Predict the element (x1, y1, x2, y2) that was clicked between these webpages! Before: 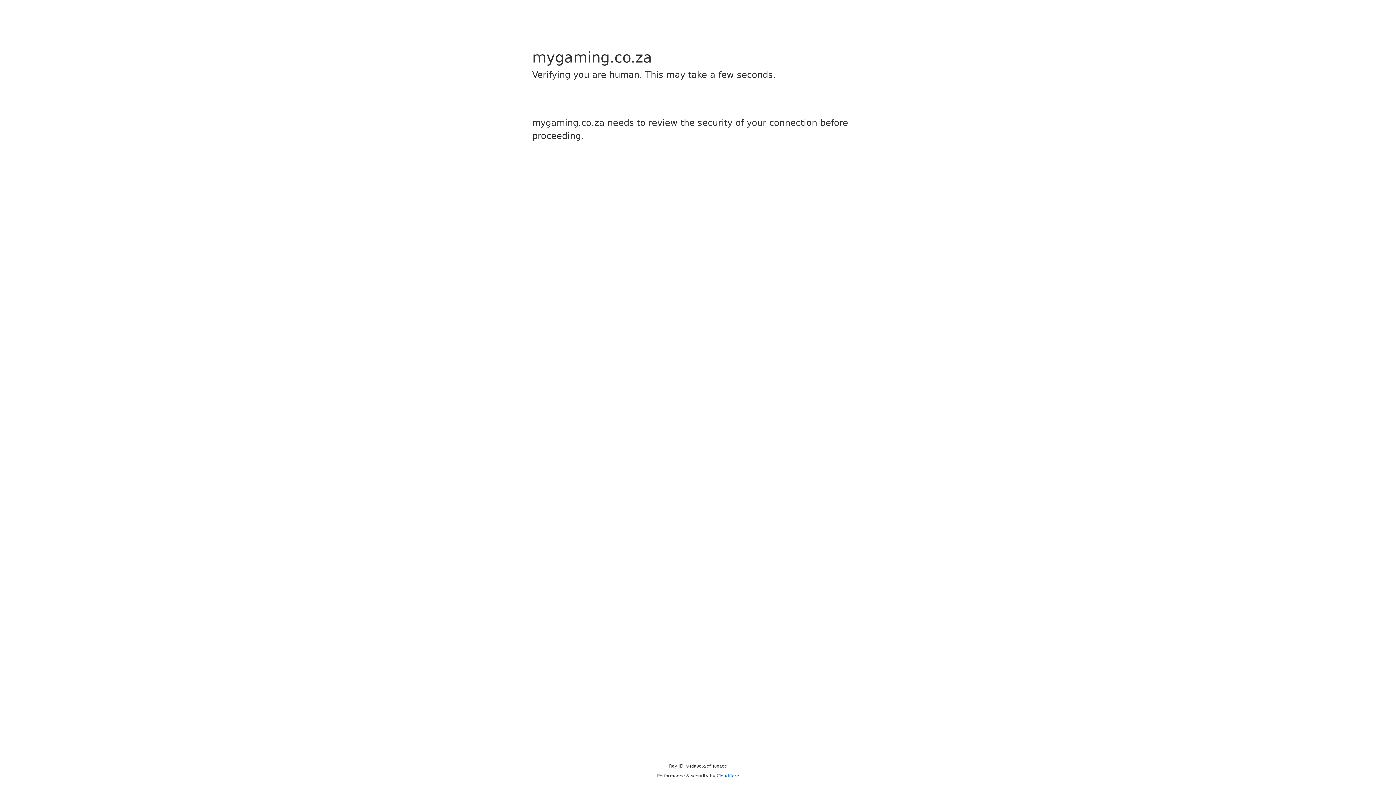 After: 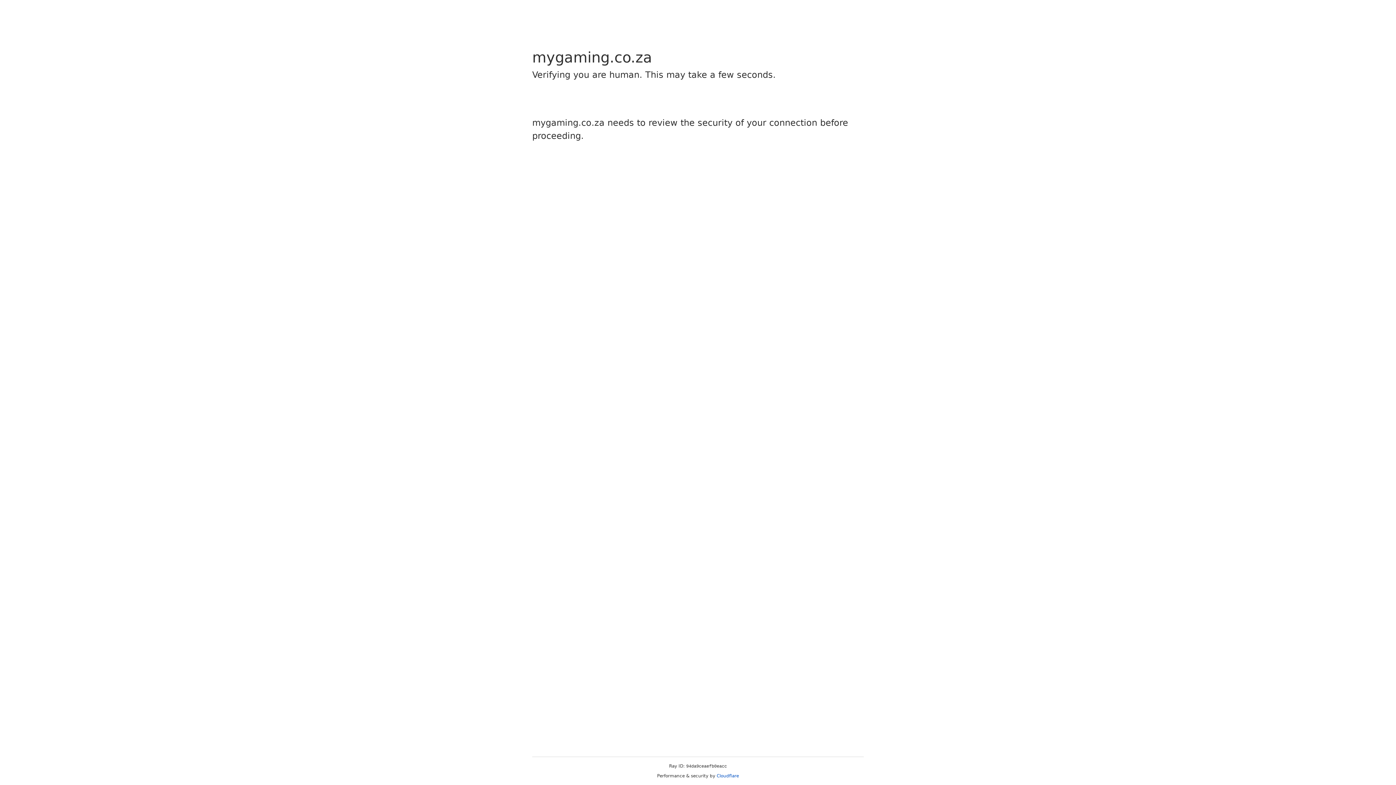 Action: label: Cloudflare bbox: (716, 773, 739, 778)